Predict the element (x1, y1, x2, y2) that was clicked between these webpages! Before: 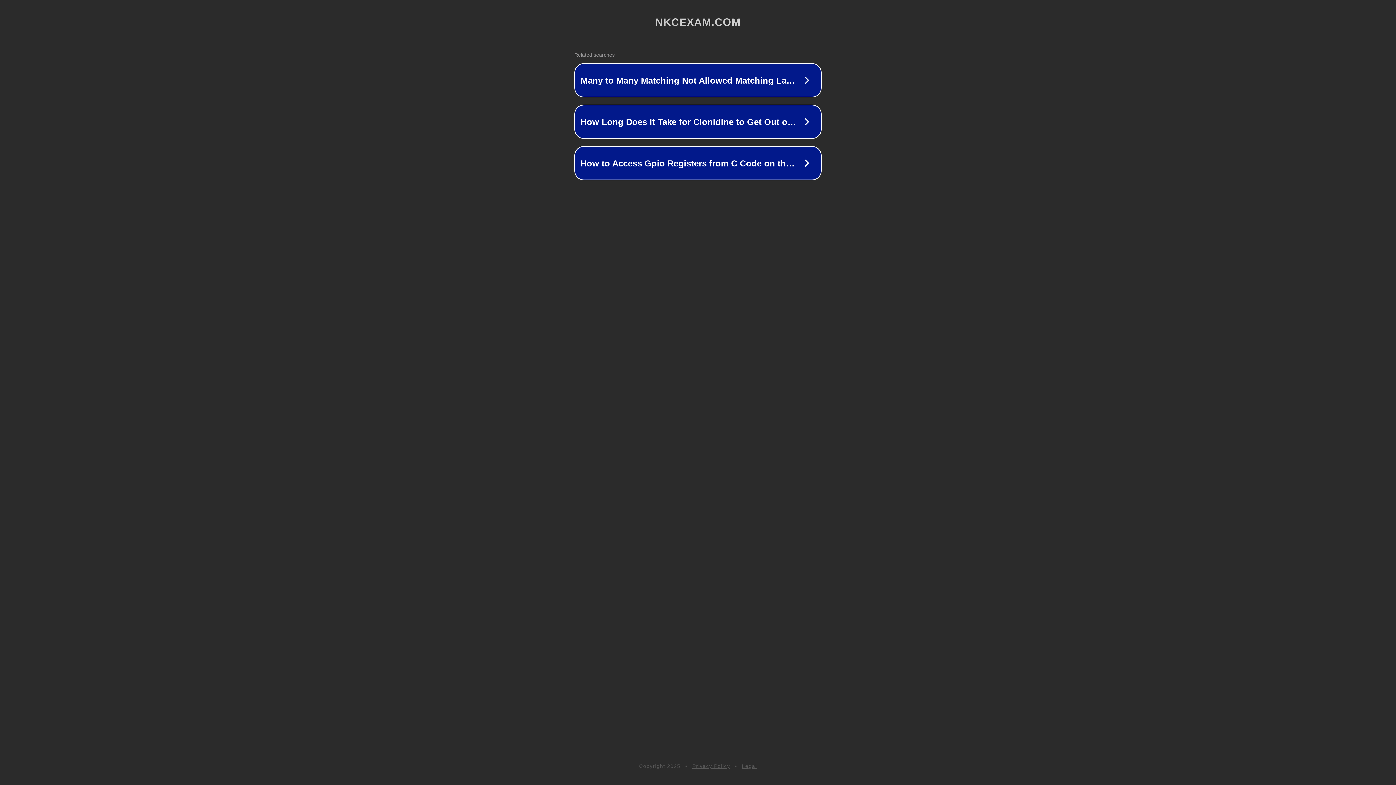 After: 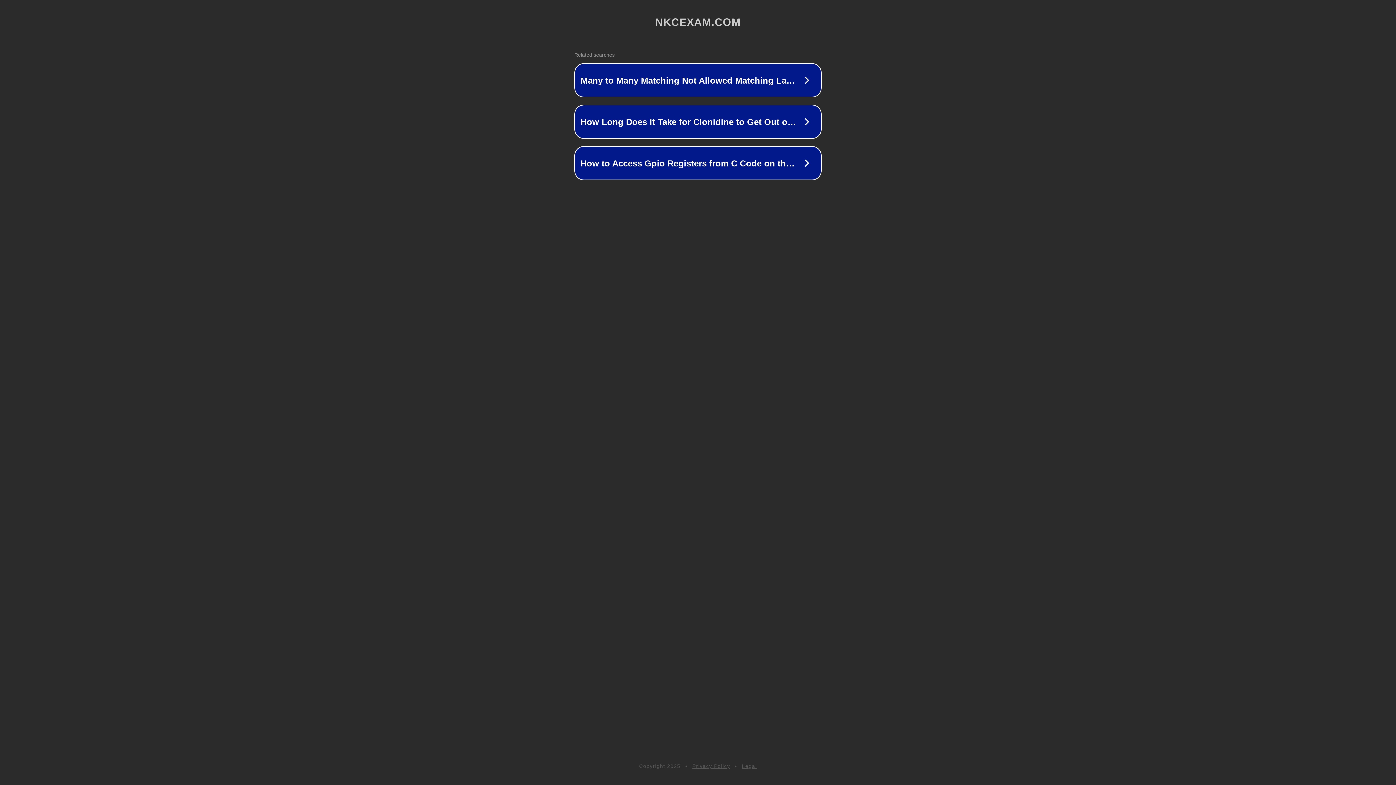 Action: bbox: (692, 763, 730, 769) label: Privacy Policy